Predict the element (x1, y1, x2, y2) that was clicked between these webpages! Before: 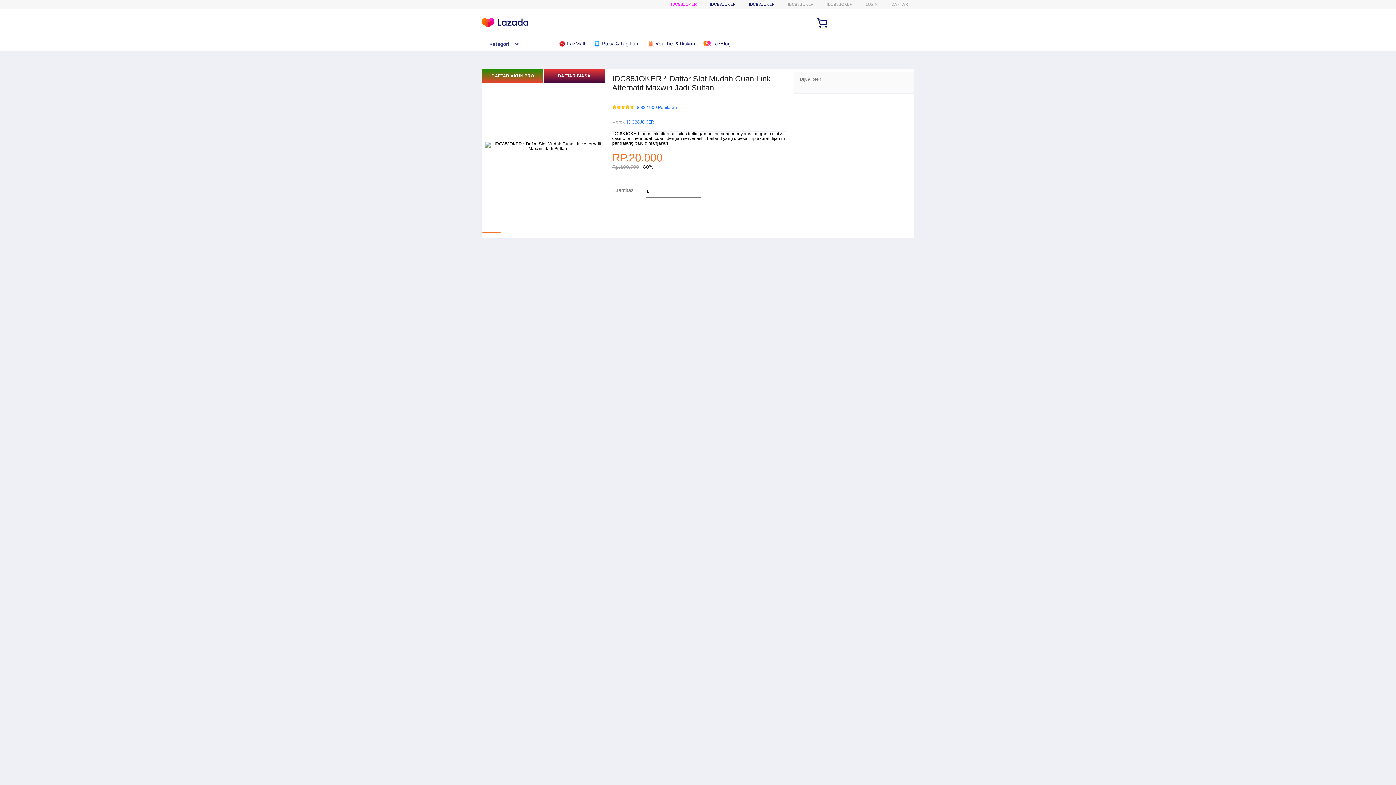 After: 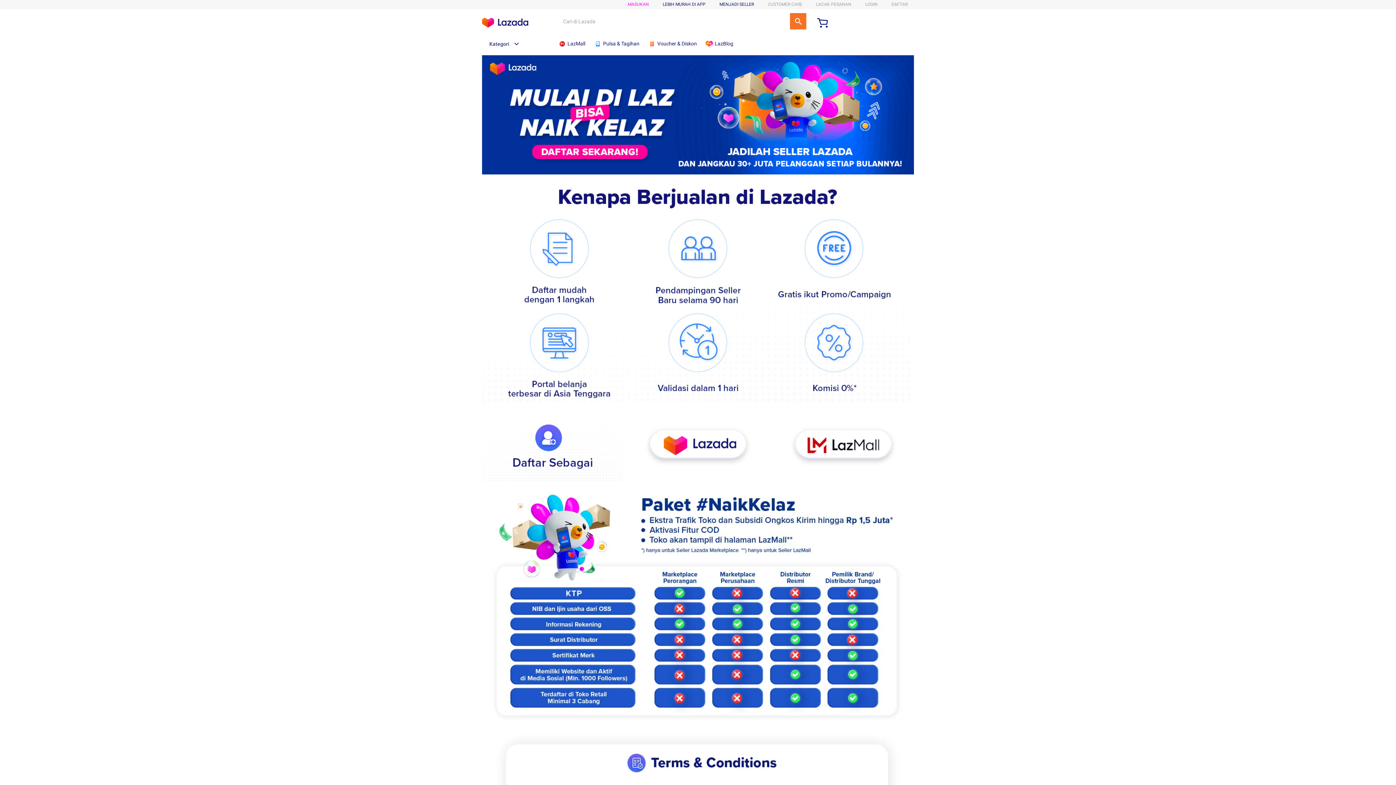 Action: label: IDC88JOKER bbox: (749, 1, 774, 6)